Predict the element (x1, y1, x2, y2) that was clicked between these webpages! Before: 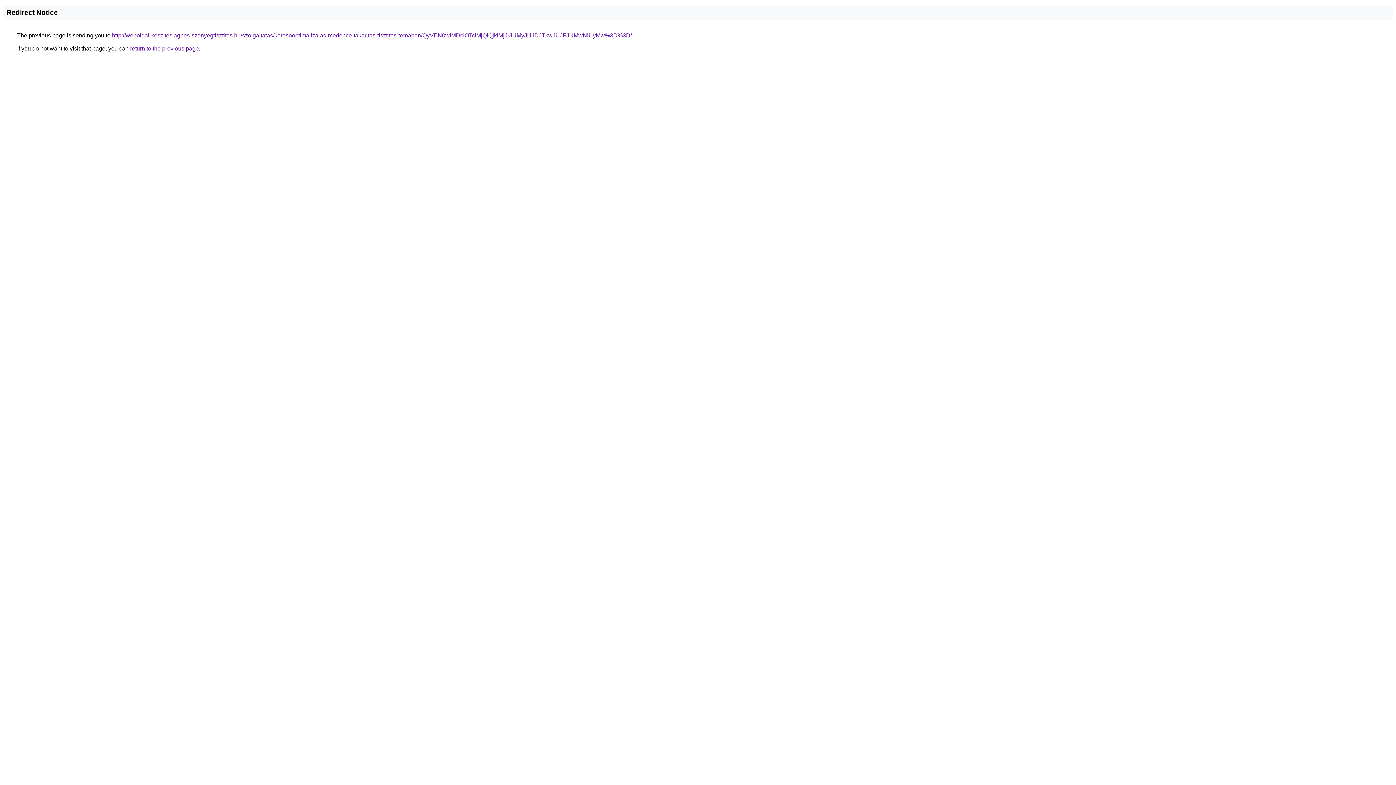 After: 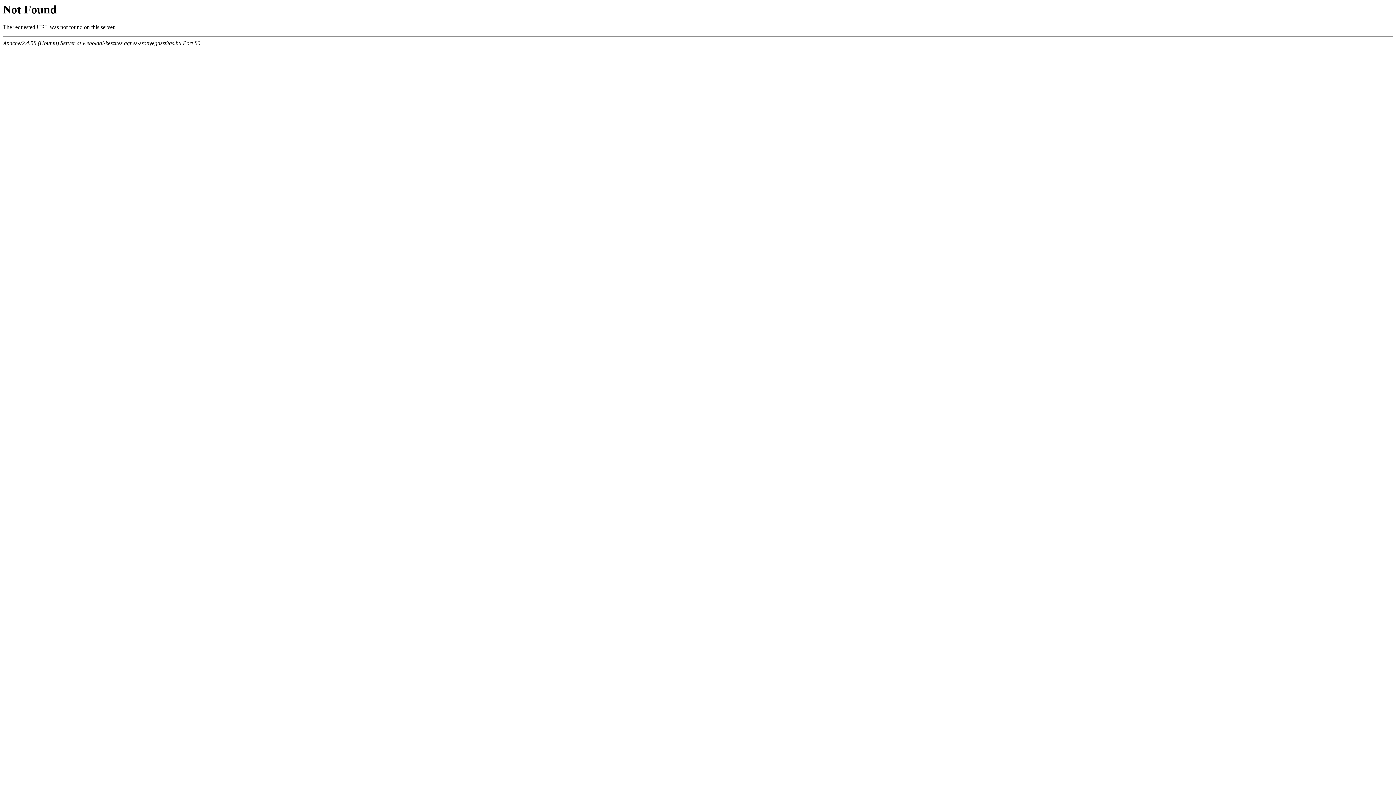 Action: bbox: (112, 32, 632, 38) label: http://weboldal-keszites.agnes-szonyegtisztitas.hu/szolgaltatas/keresooptimalizalas-medence-takaritas-tisztitas-temaban/QyVEN0wlMDclOTclMjQlQjklMjJrJUMyJUJDJTkwJUJFJUMwNiUyMw%3D%3D/